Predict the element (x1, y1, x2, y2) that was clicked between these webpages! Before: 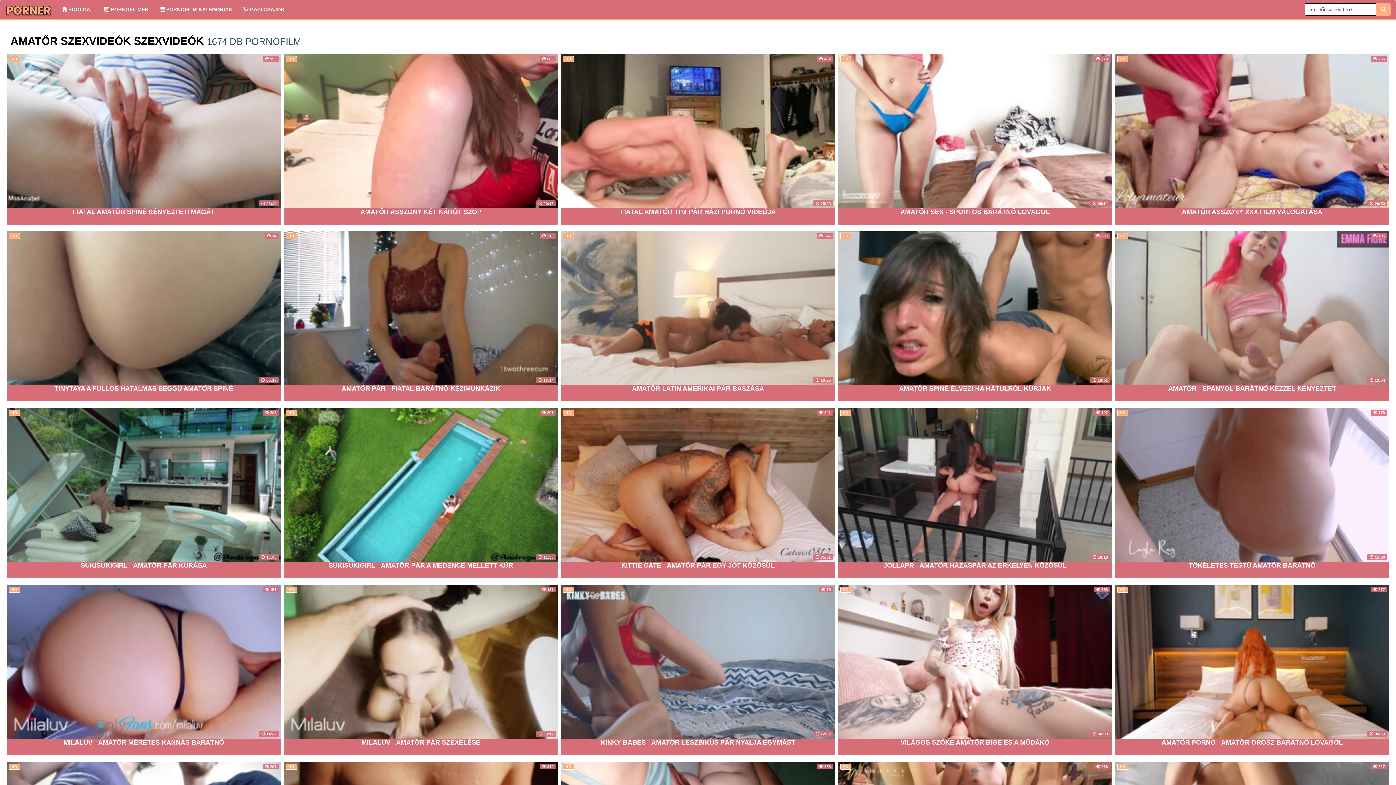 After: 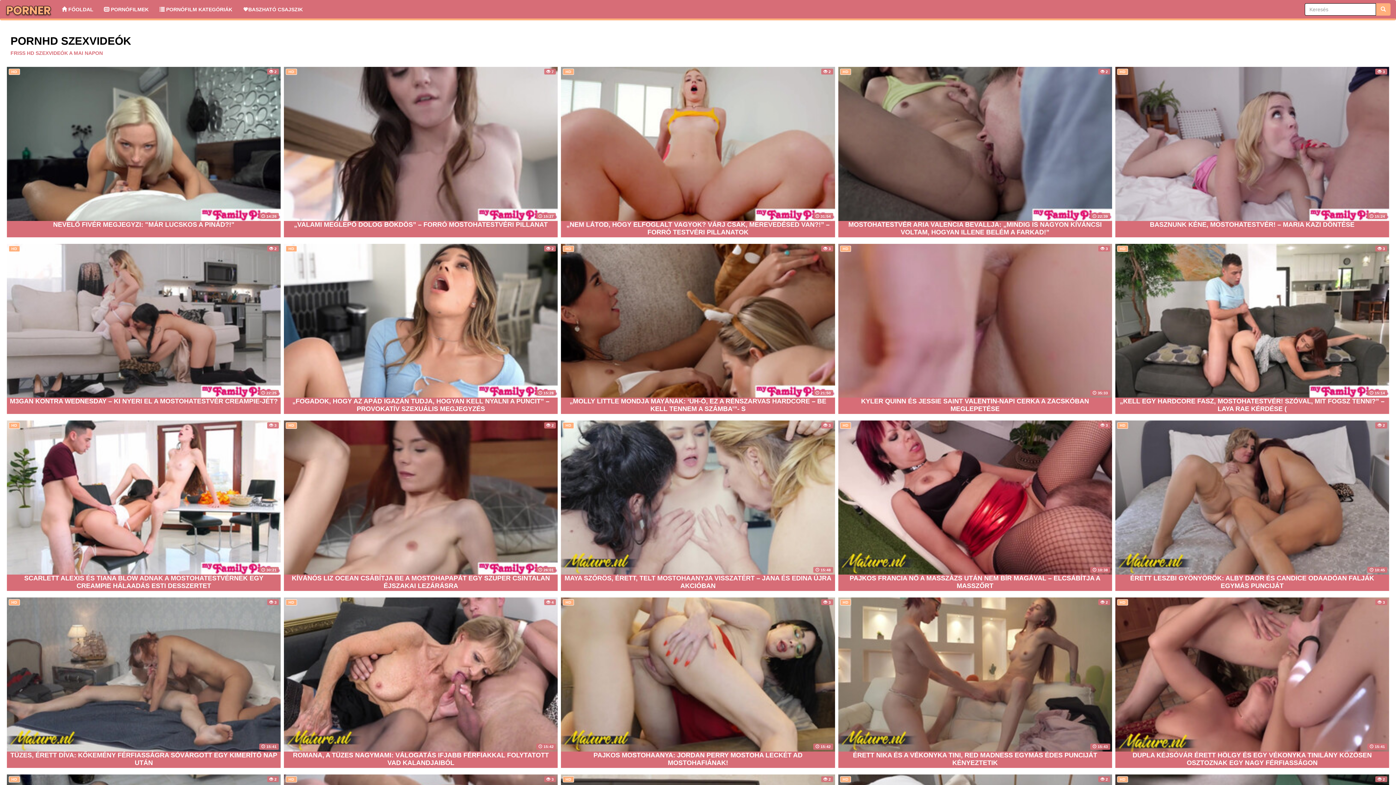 Action: bbox: (0, 0, 56, 18)